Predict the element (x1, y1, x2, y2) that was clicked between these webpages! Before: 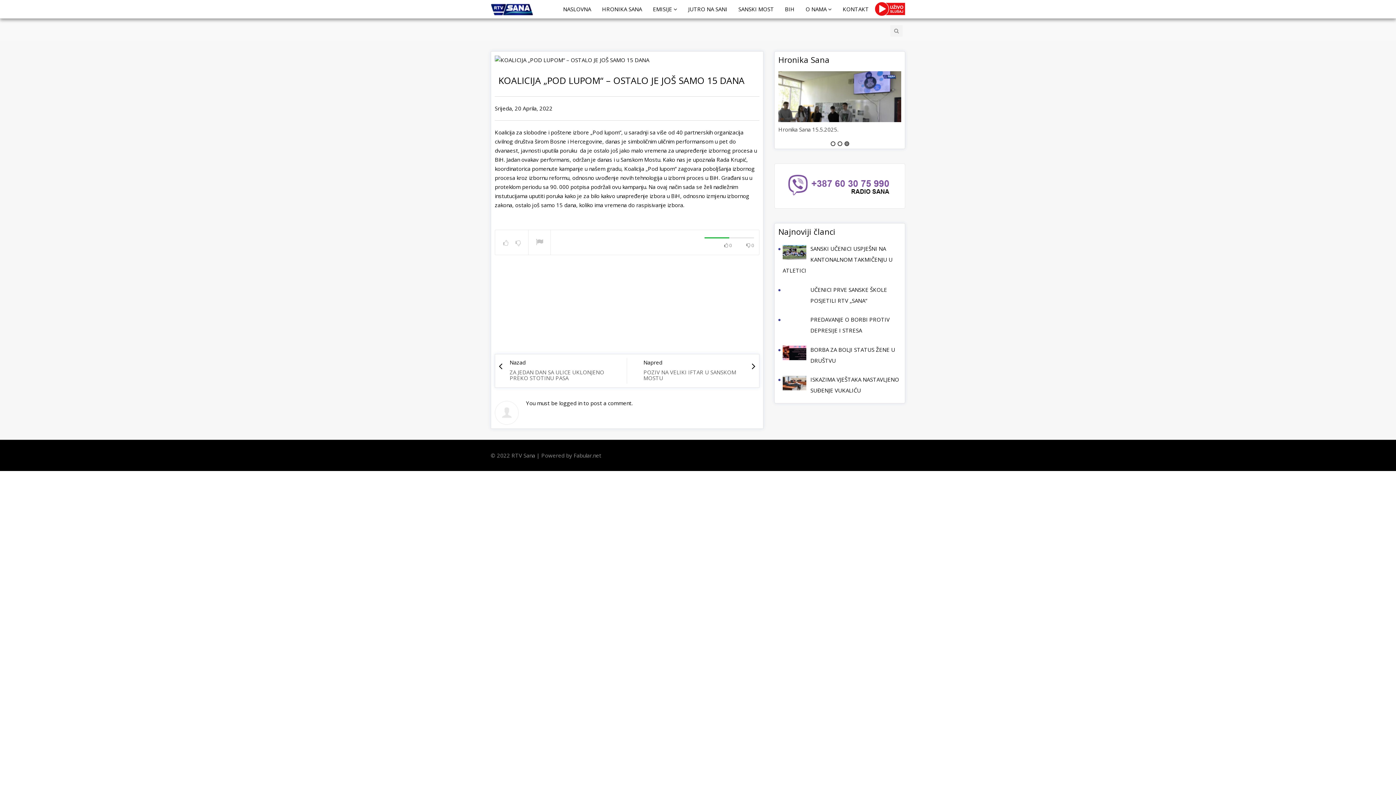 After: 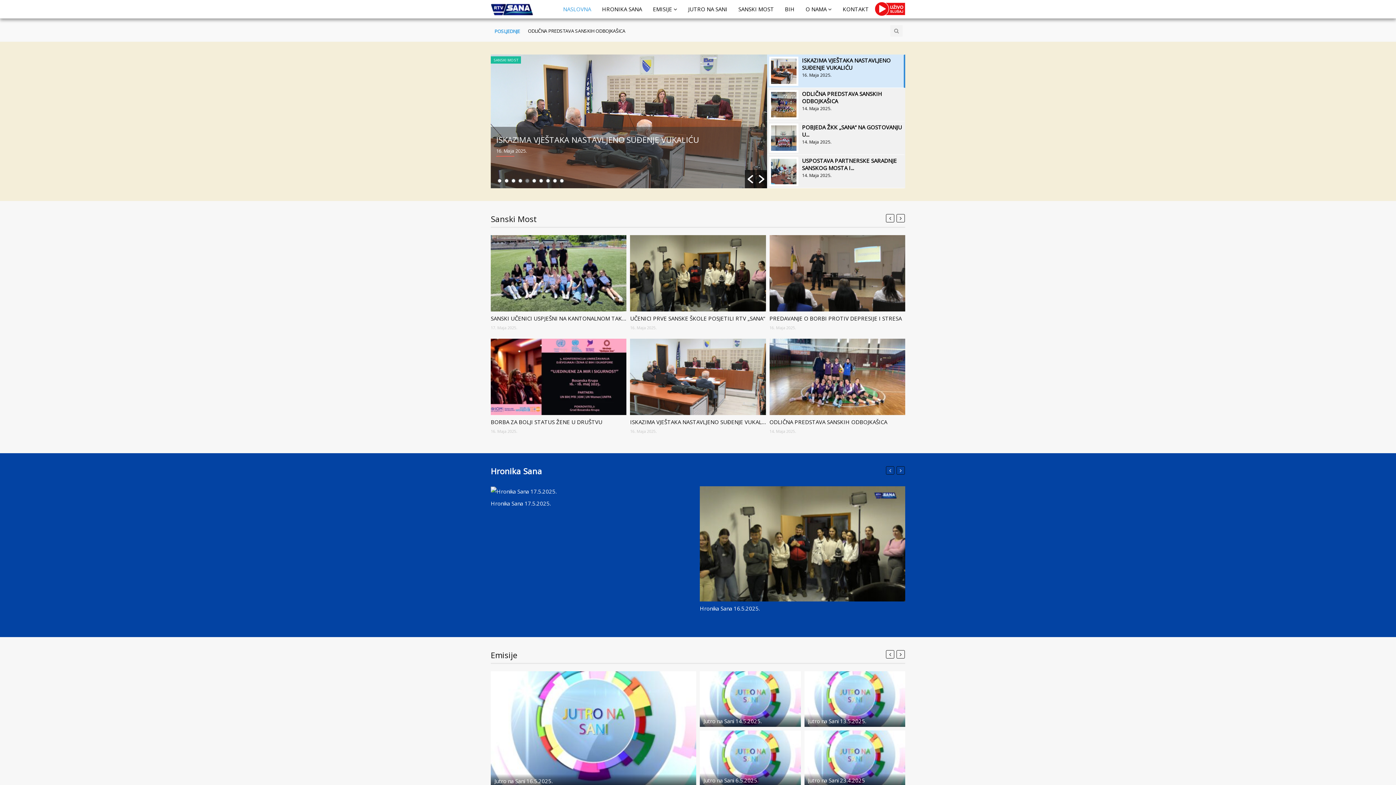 Action: label: NASLOVNA bbox: (557, 0, 596, 18)